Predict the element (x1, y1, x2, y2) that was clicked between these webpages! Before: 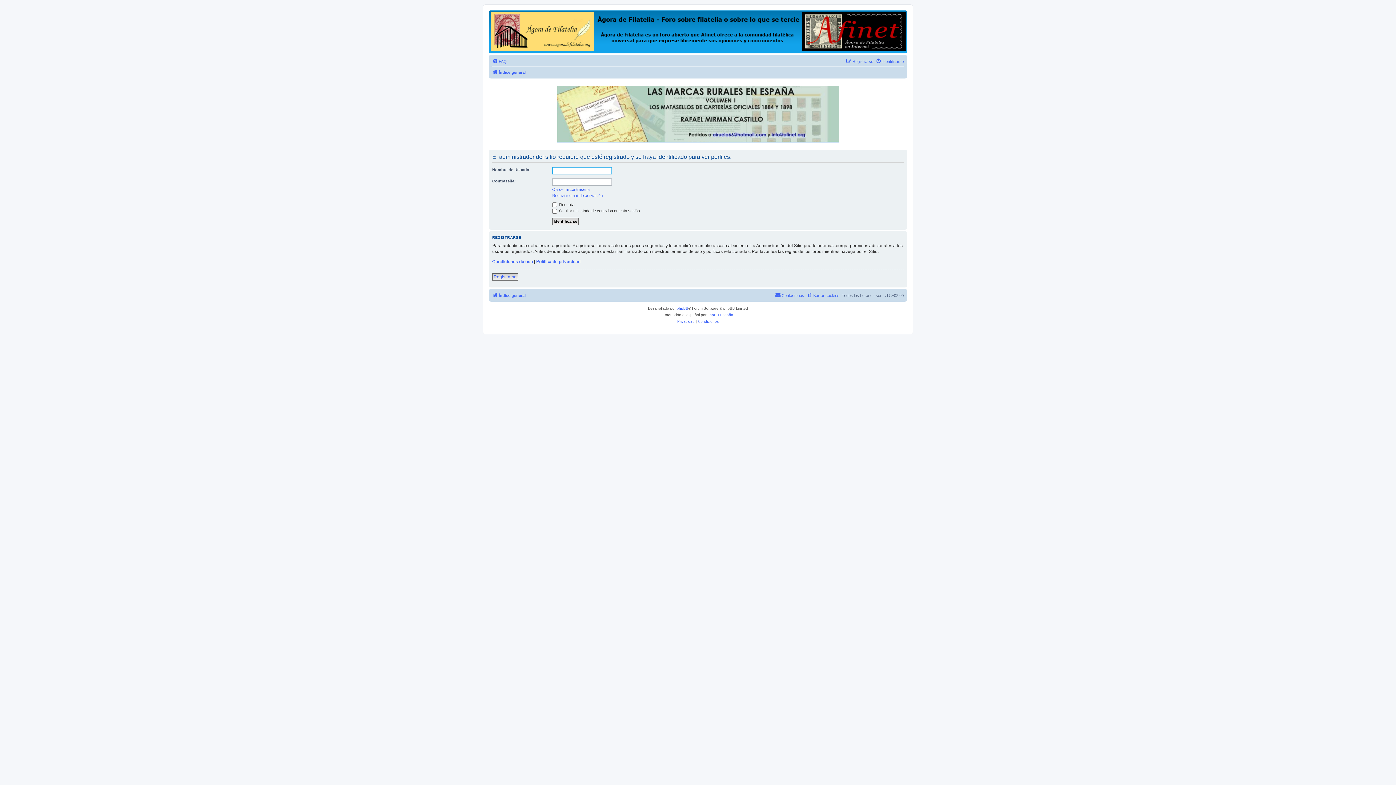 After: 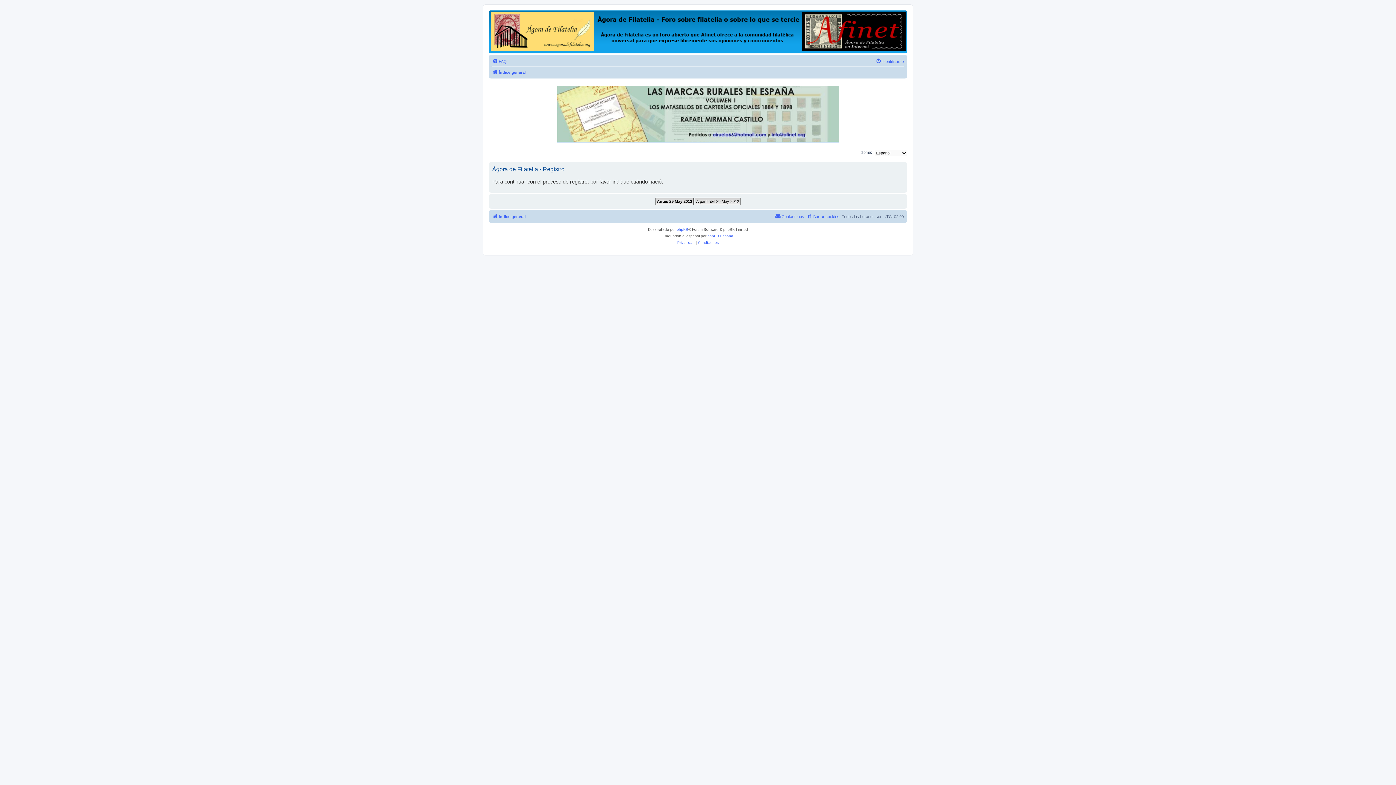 Action: label: Registrarse bbox: (846, 56, 873, 65)